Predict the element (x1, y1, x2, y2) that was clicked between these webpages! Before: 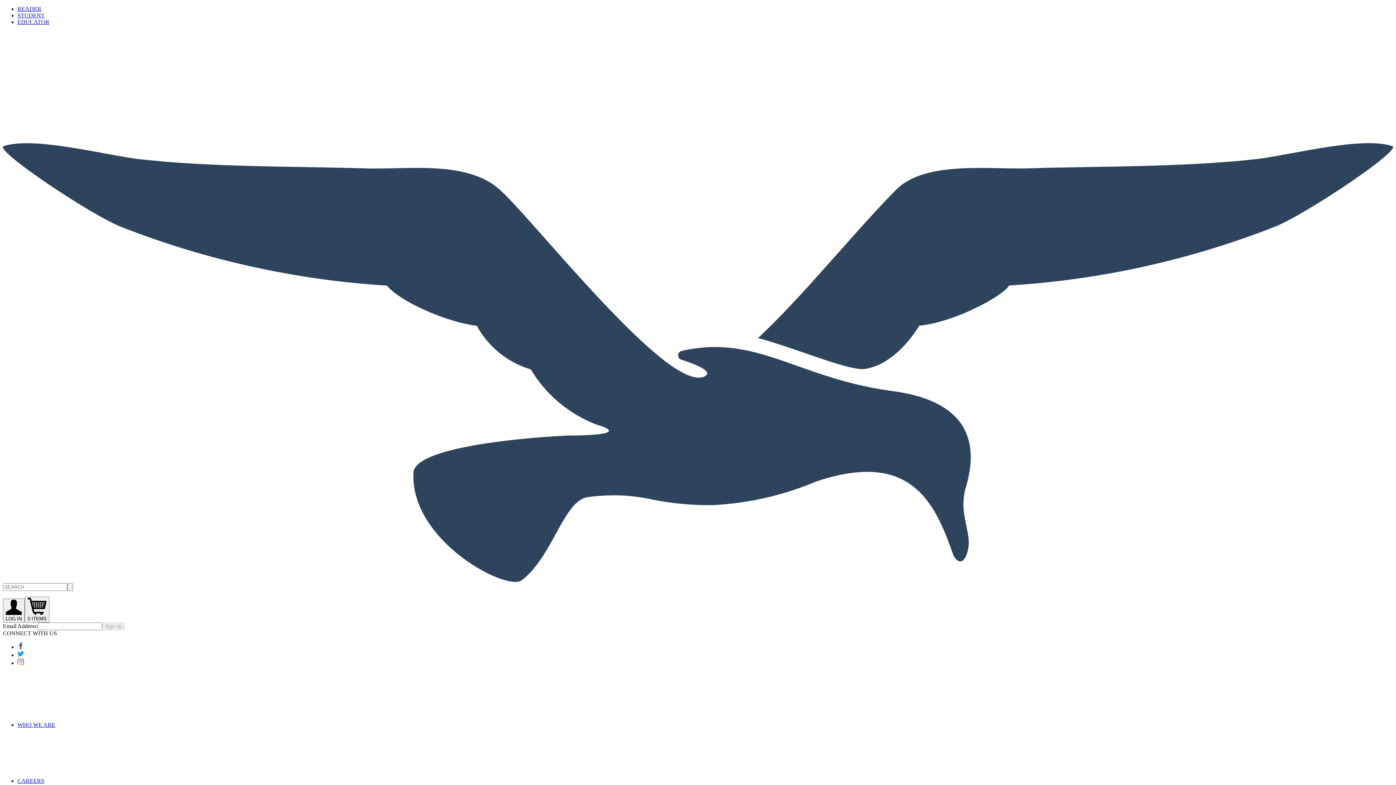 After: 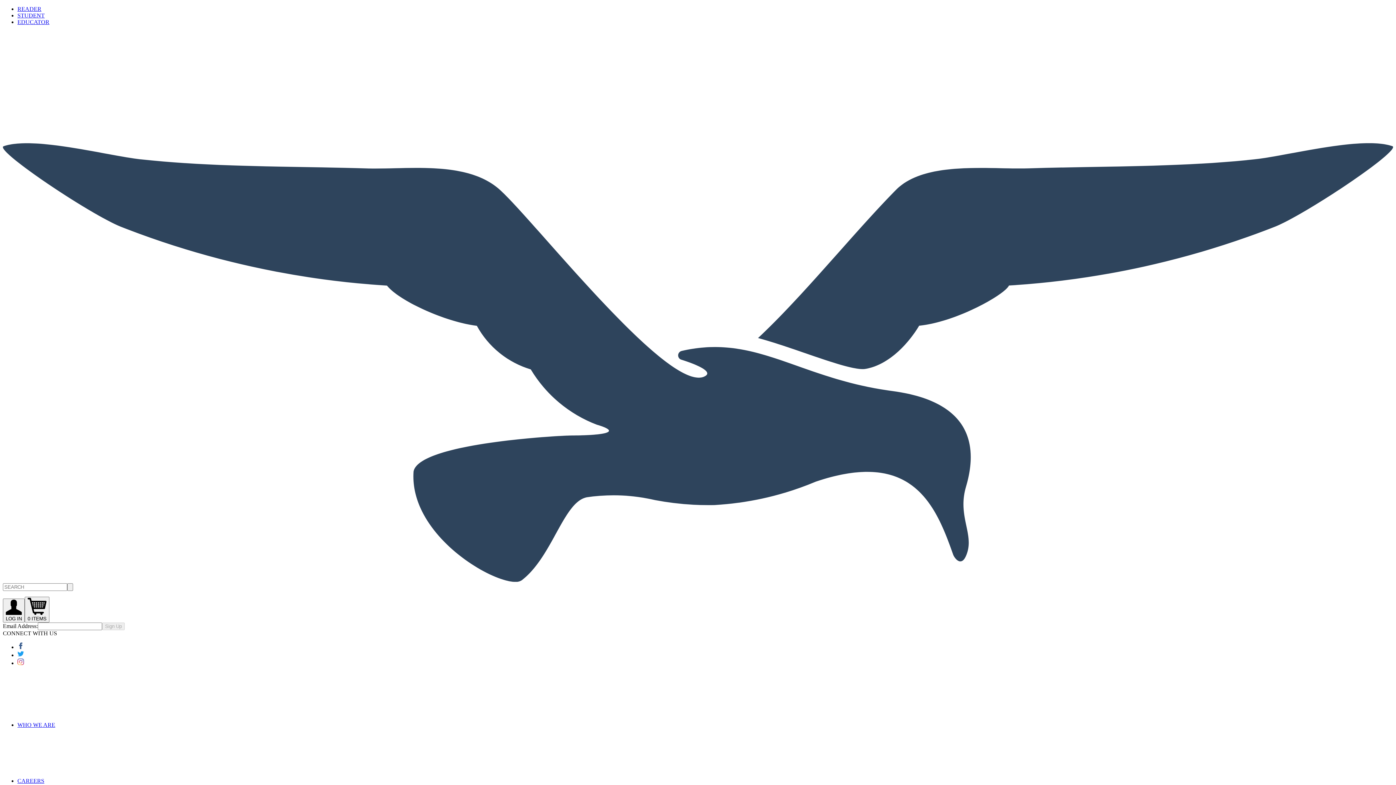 Action: label: CAREERS bbox: (17, 778, 153, 784)